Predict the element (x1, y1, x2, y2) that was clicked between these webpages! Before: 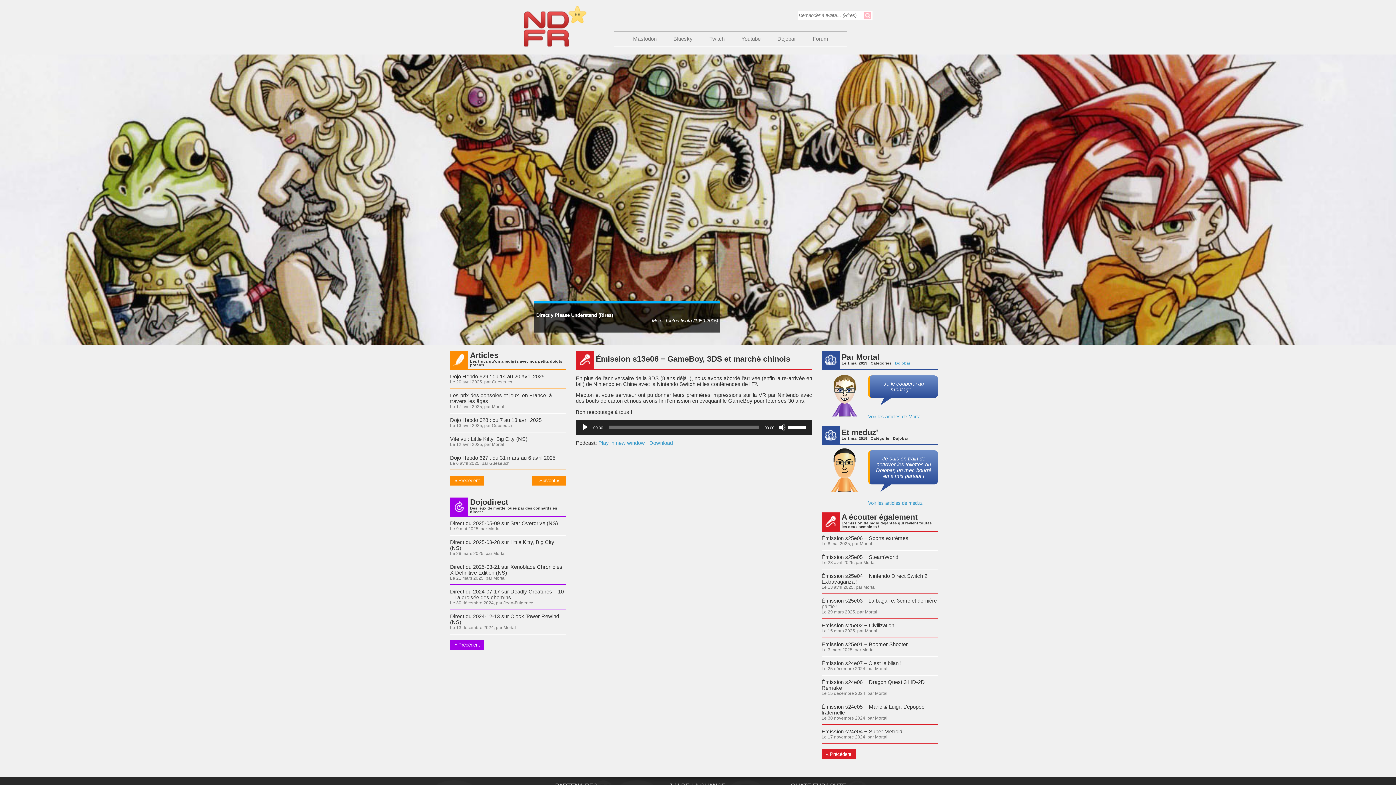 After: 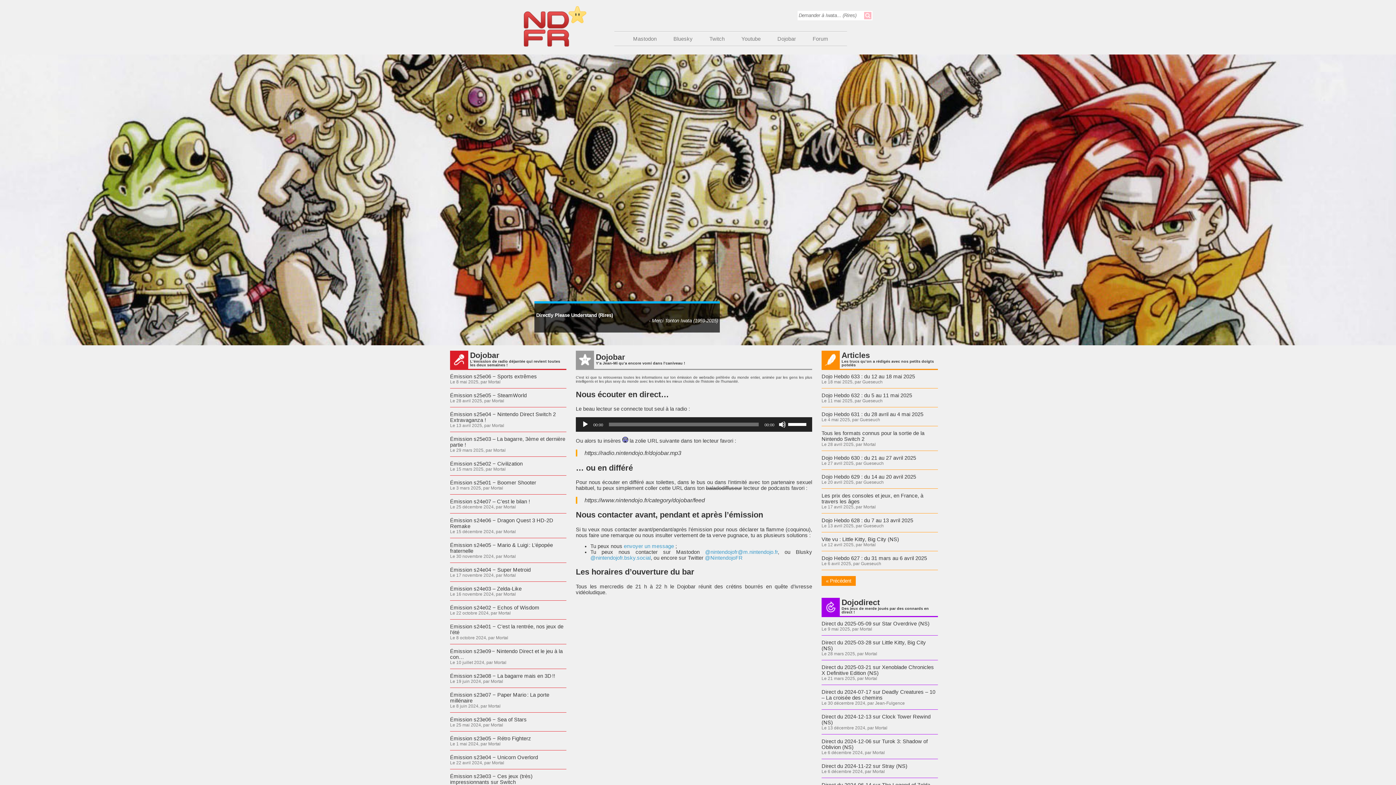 Action: bbox: (777, 36, 796, 41) label: Dojobar